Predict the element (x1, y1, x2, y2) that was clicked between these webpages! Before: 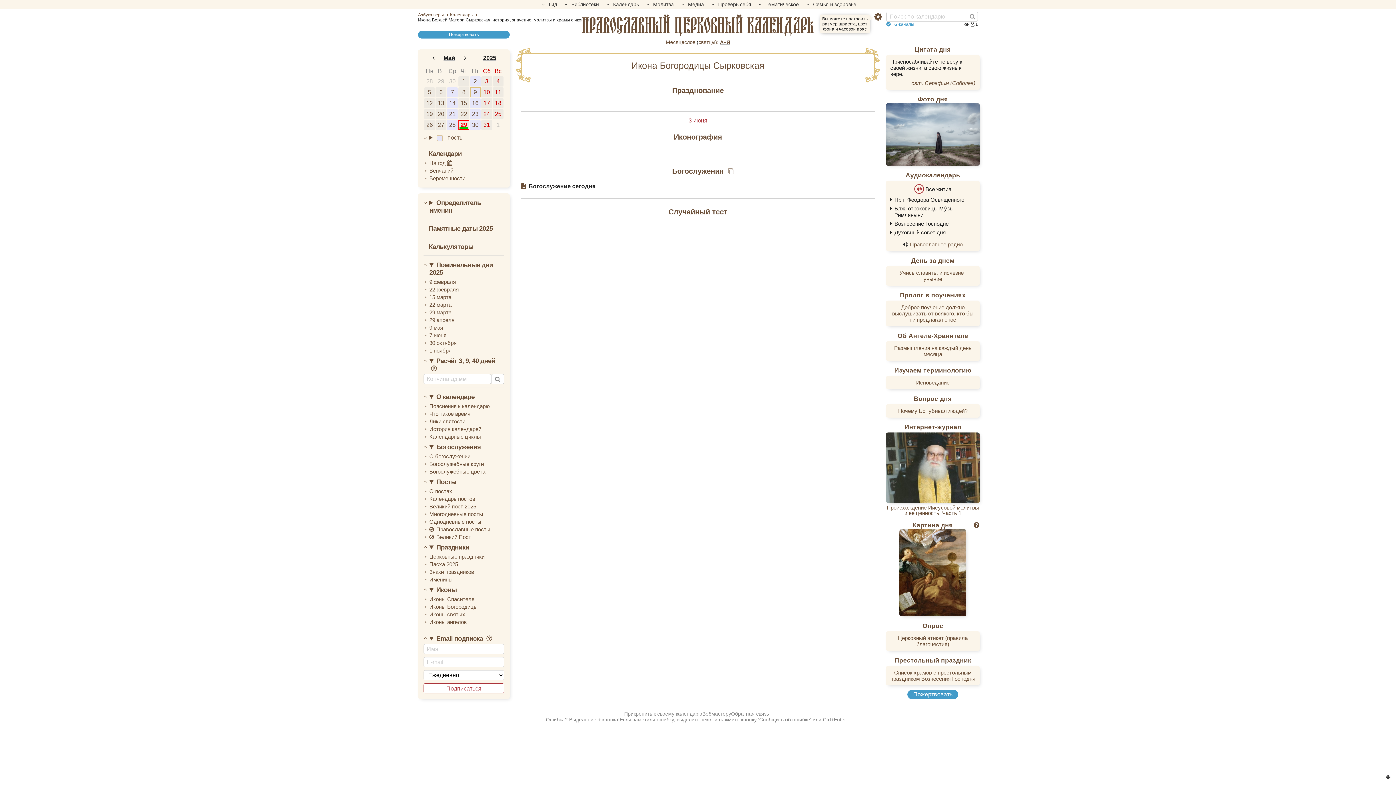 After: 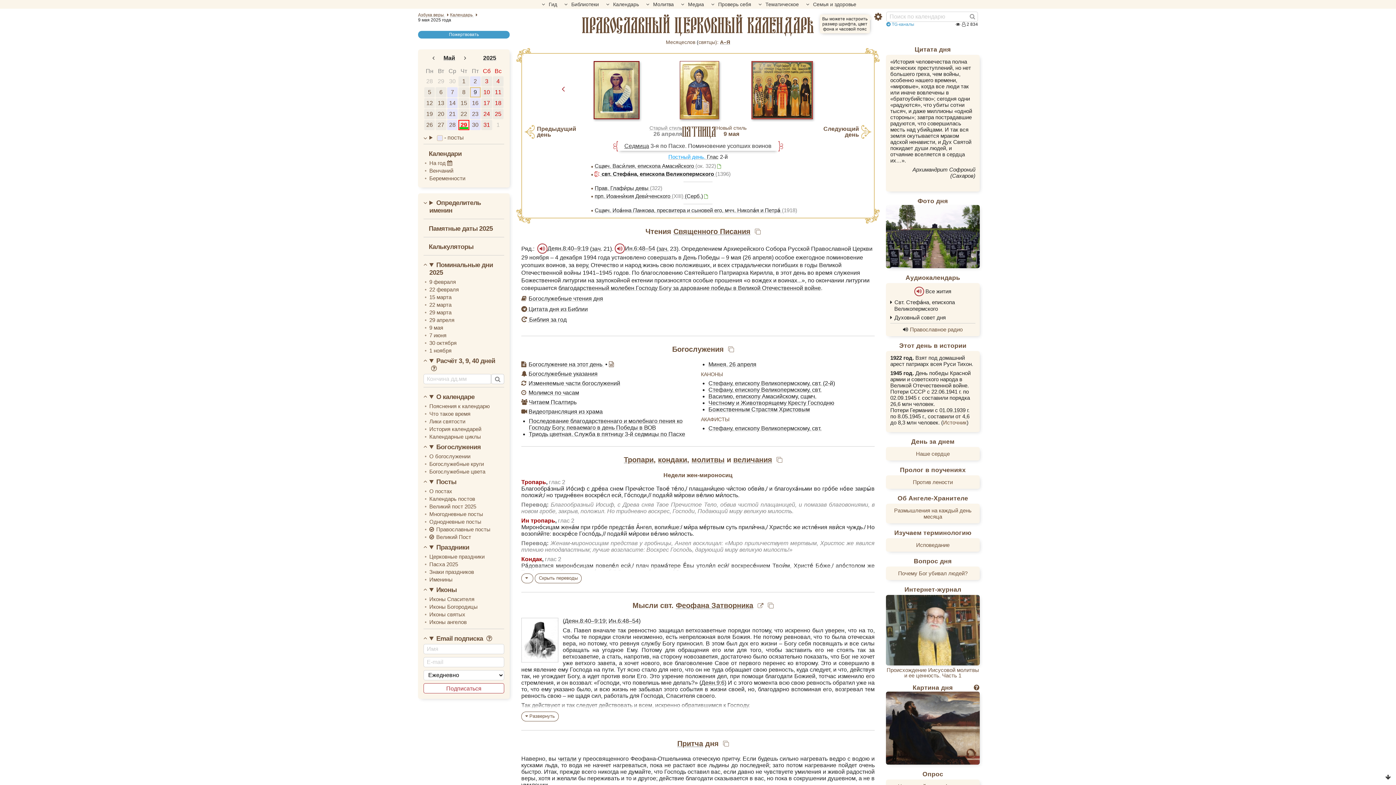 Action: label: 9 мая bbox: (429, 324, 504, 331)